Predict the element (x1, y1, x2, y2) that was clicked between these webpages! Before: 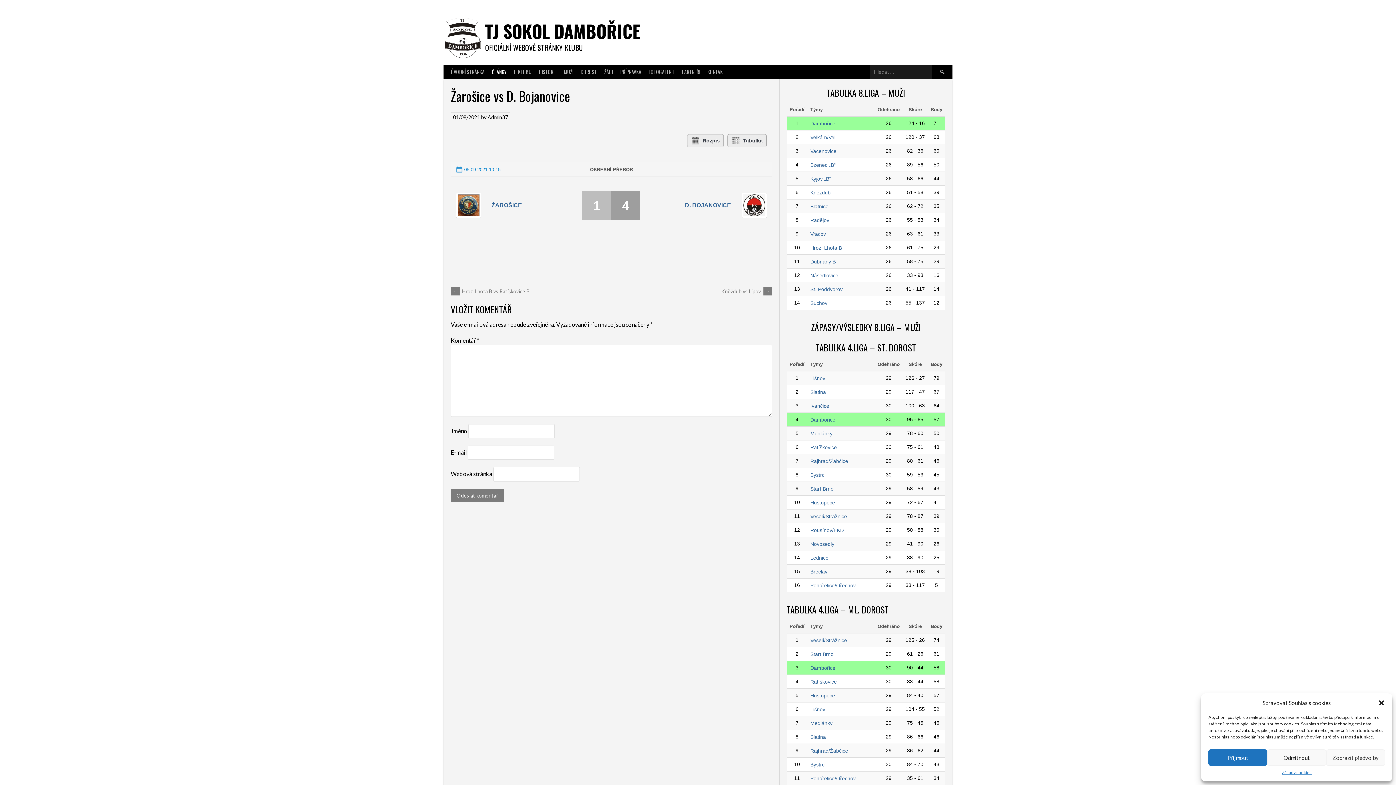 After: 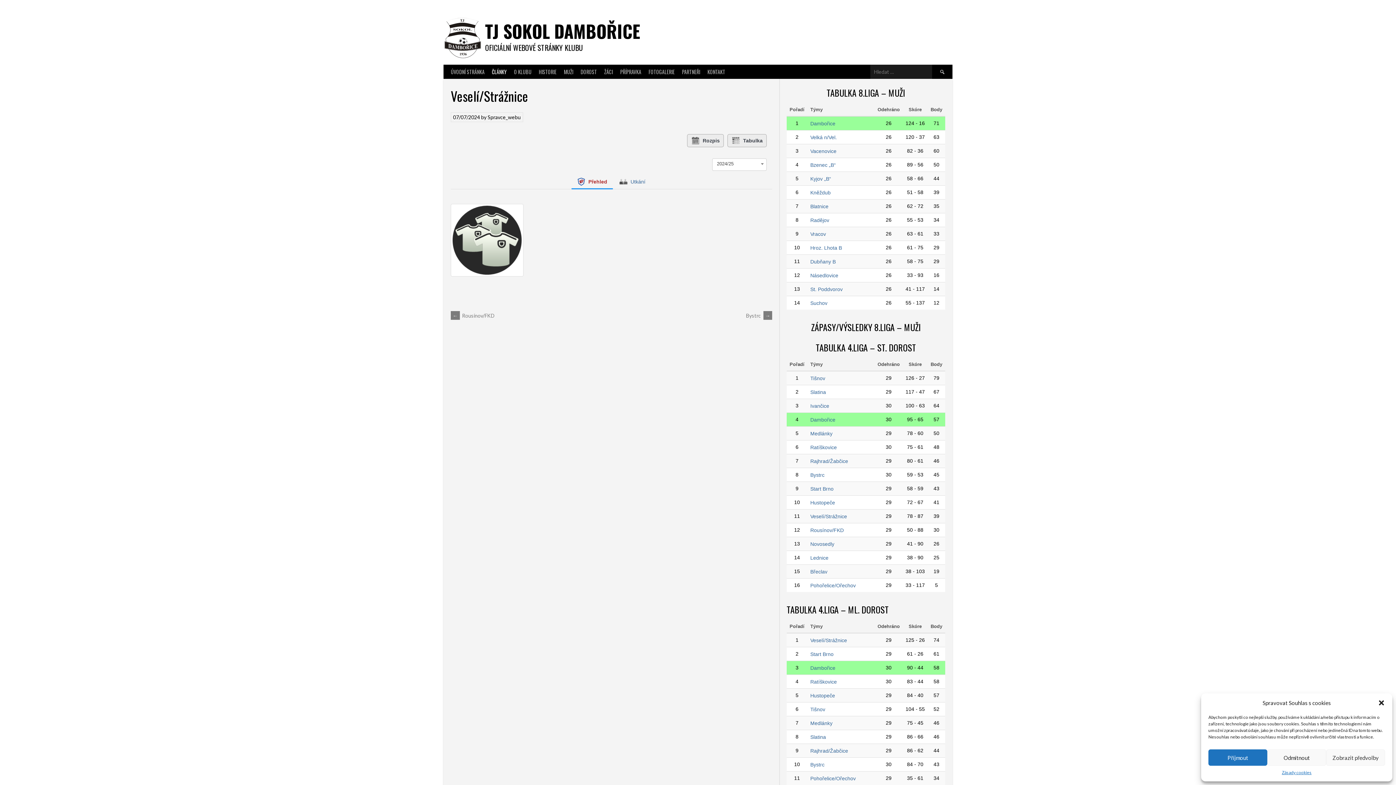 Action: bbox: (810, 513, 847, 520) label: Veselí/Strážnice